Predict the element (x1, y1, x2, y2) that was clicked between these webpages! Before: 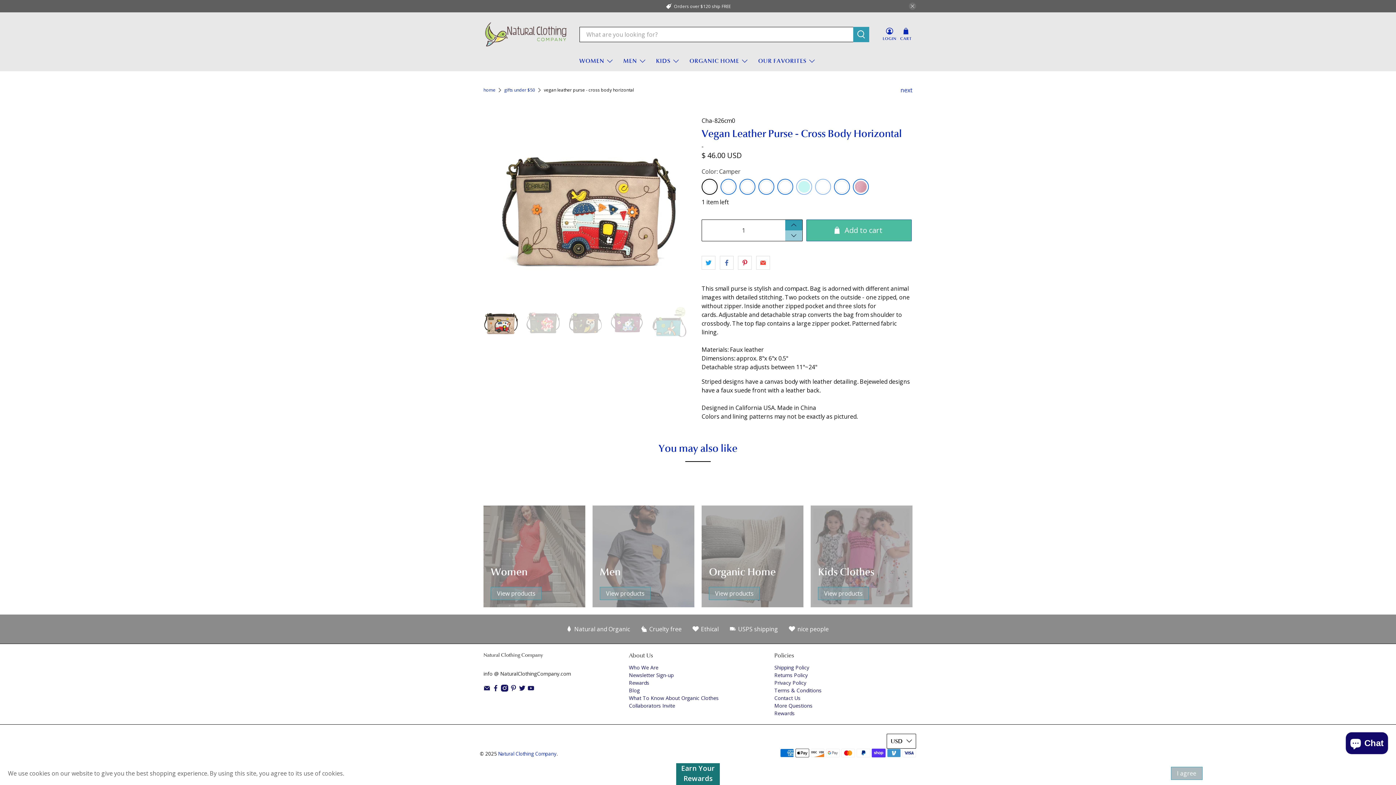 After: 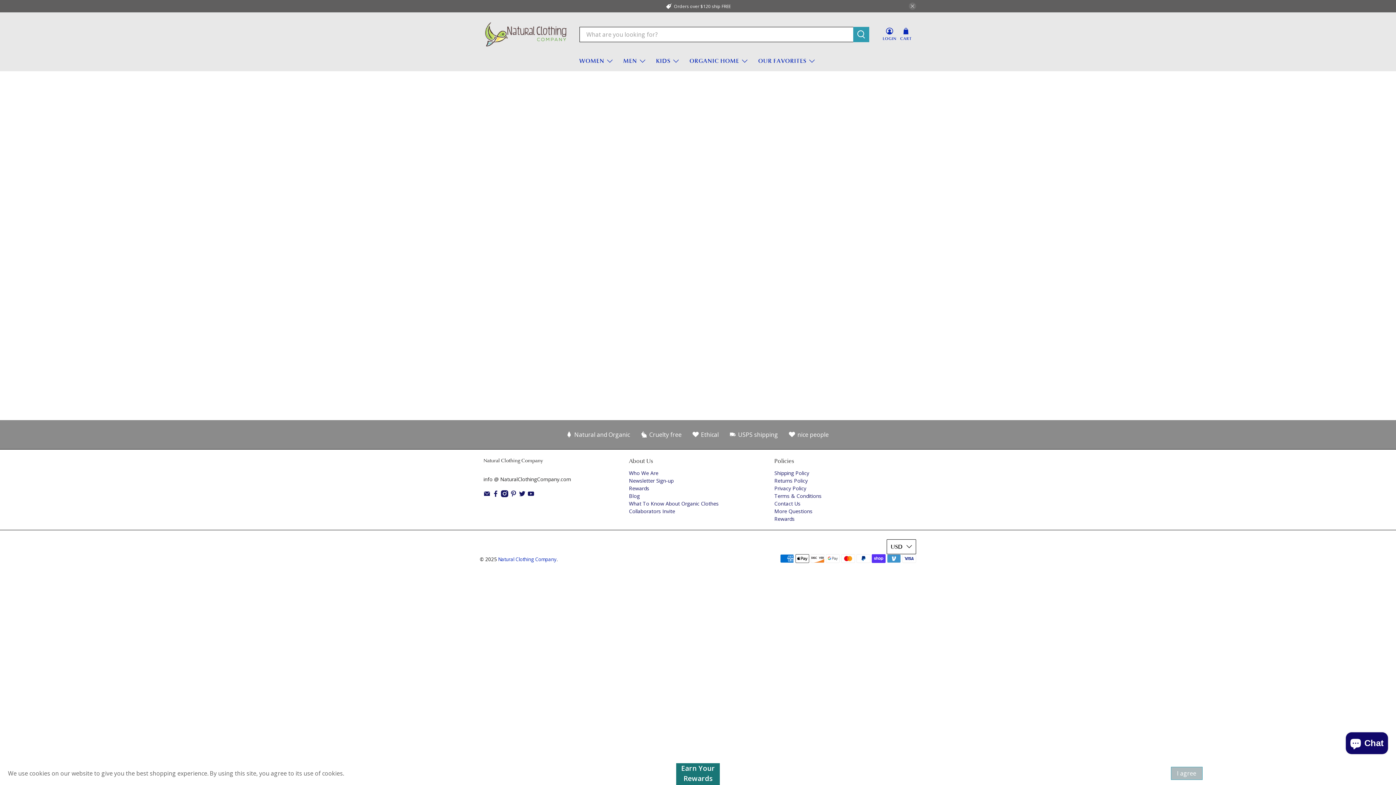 Action: bbox: (629, 702, 675, 709) label: Collaborators Invite